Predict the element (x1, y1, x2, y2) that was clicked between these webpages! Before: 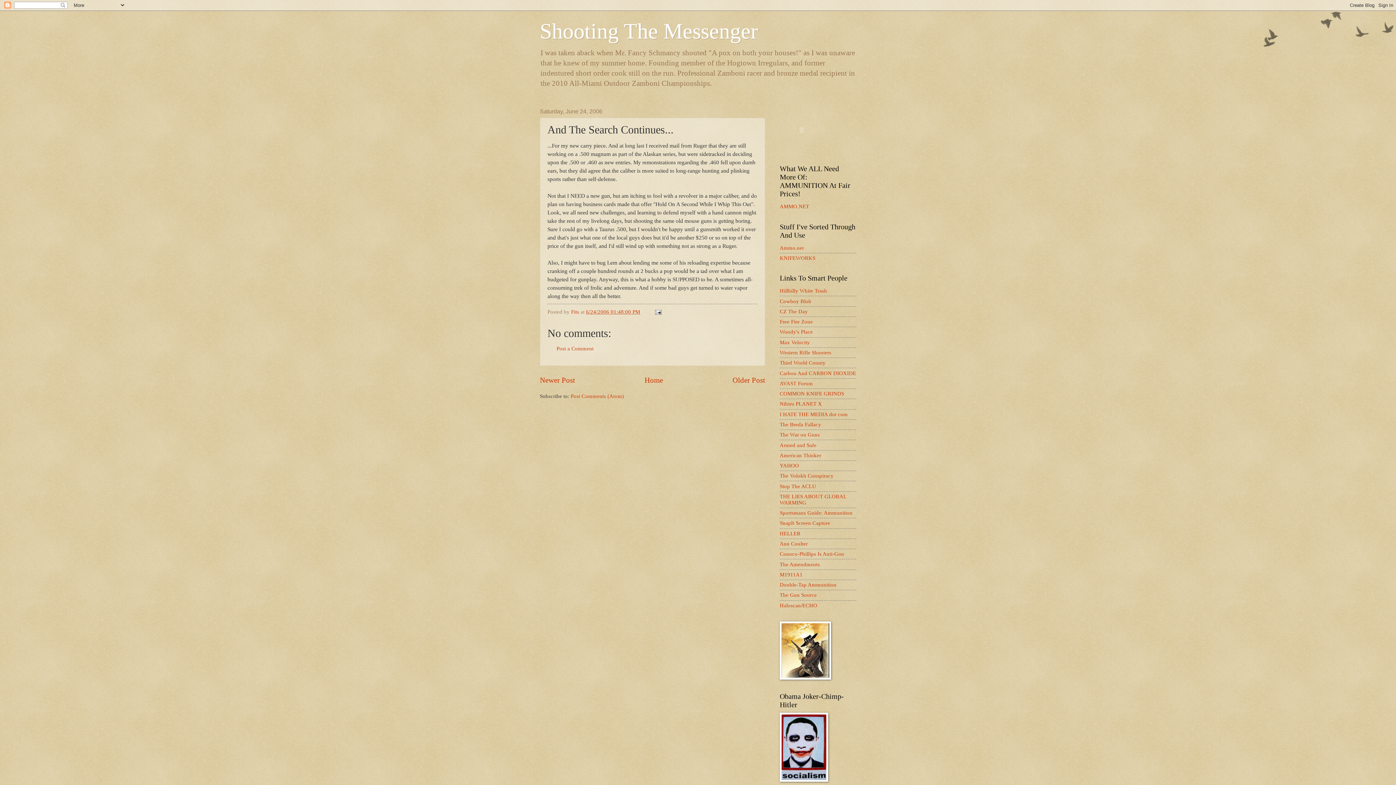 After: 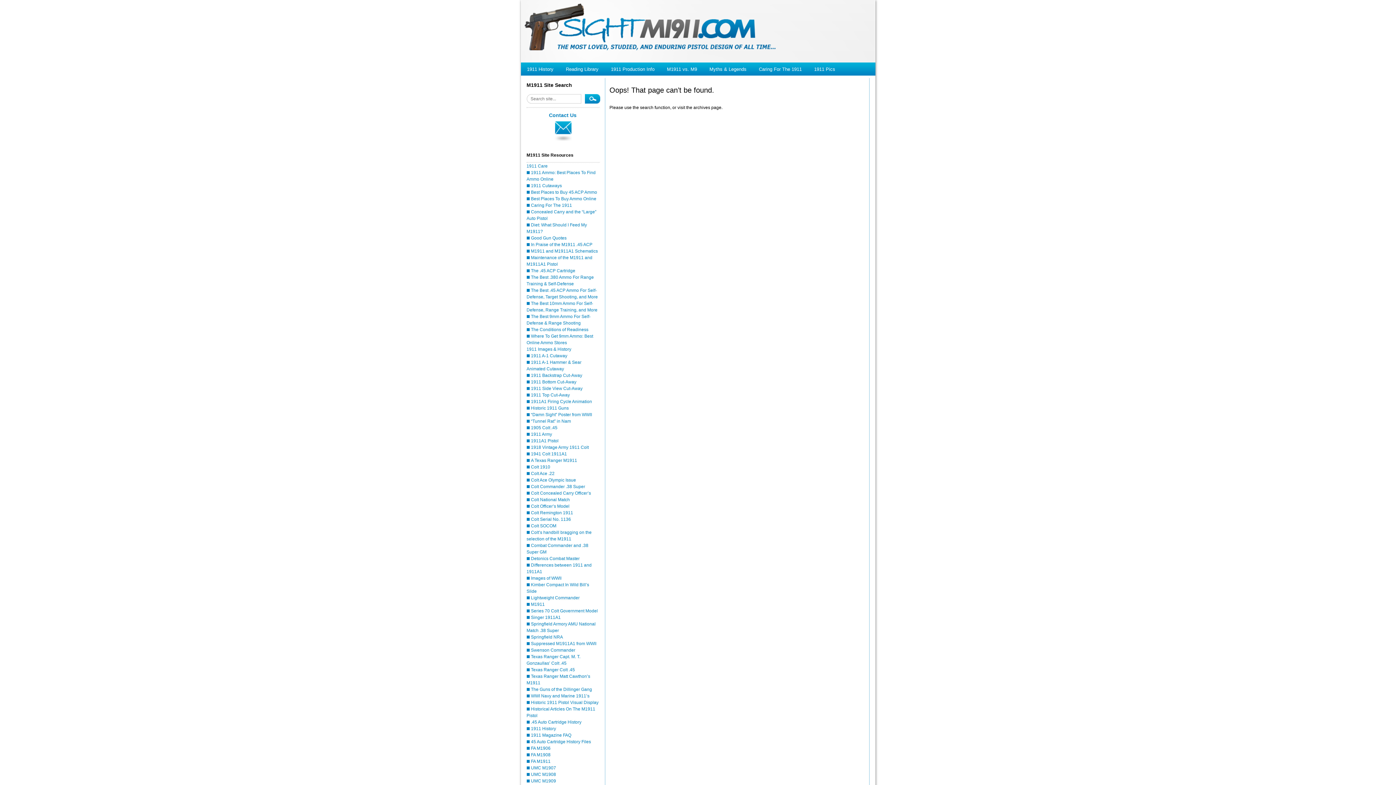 Action: bbox: (780, 571, 802, 577) label: M1911A1